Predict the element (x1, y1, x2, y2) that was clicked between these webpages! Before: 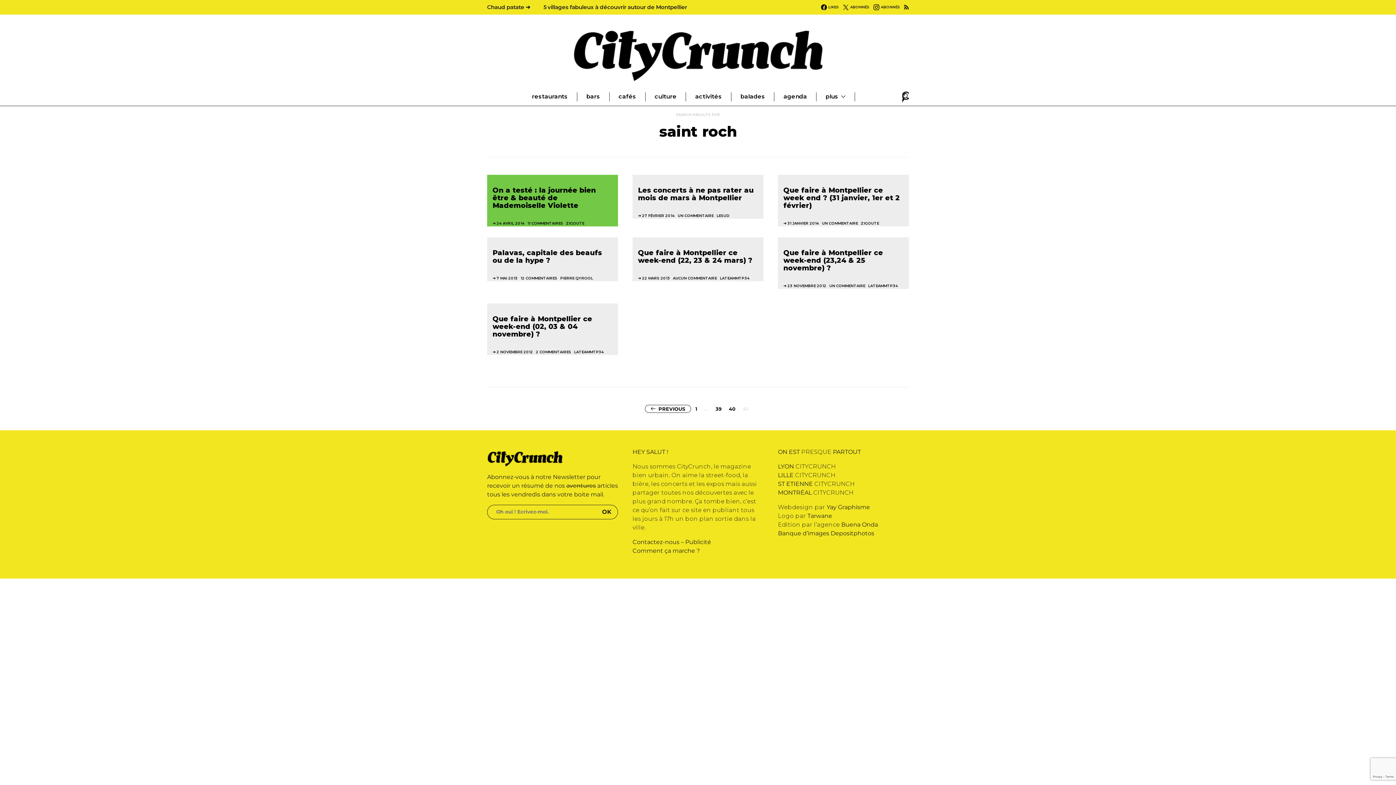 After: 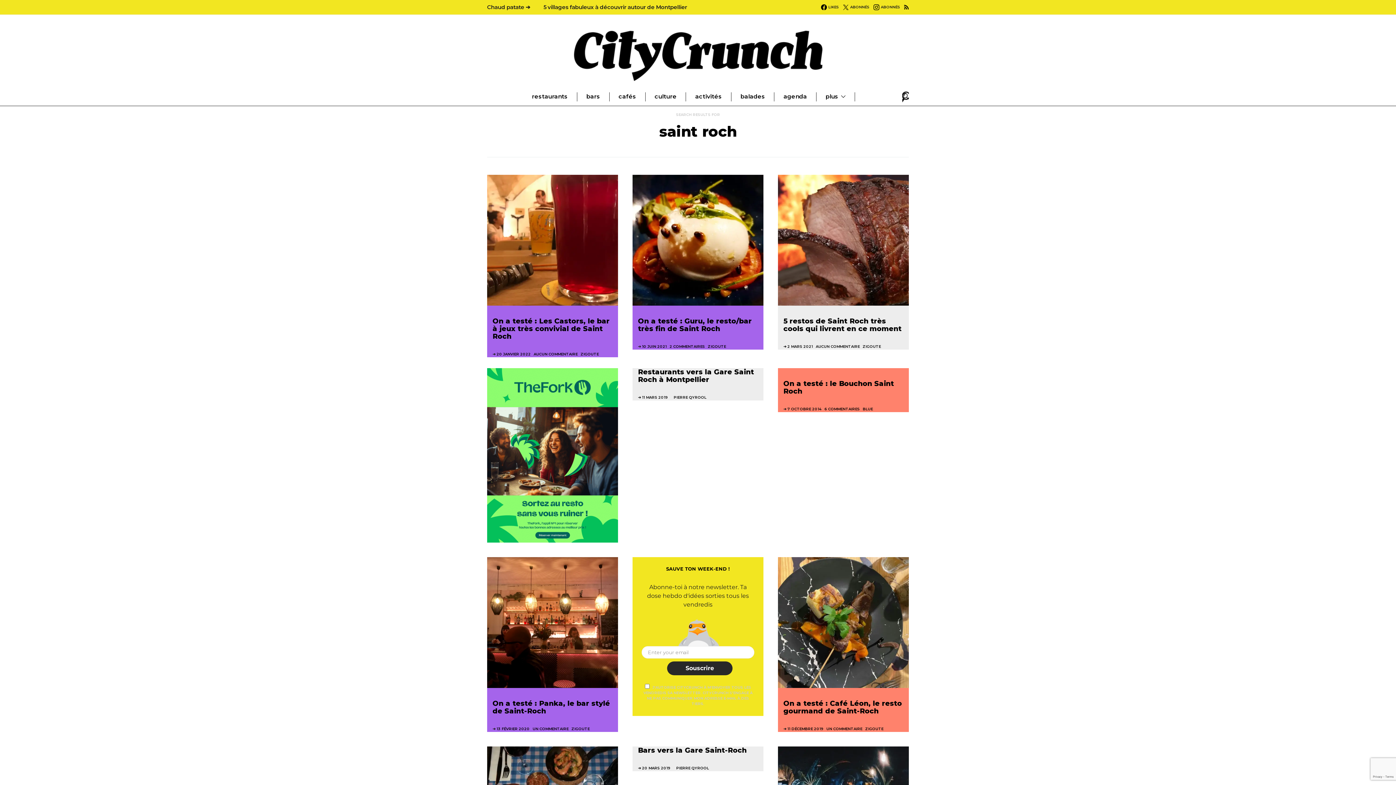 Action: label: Page 1 bbox: (692, 405, 700, 412)